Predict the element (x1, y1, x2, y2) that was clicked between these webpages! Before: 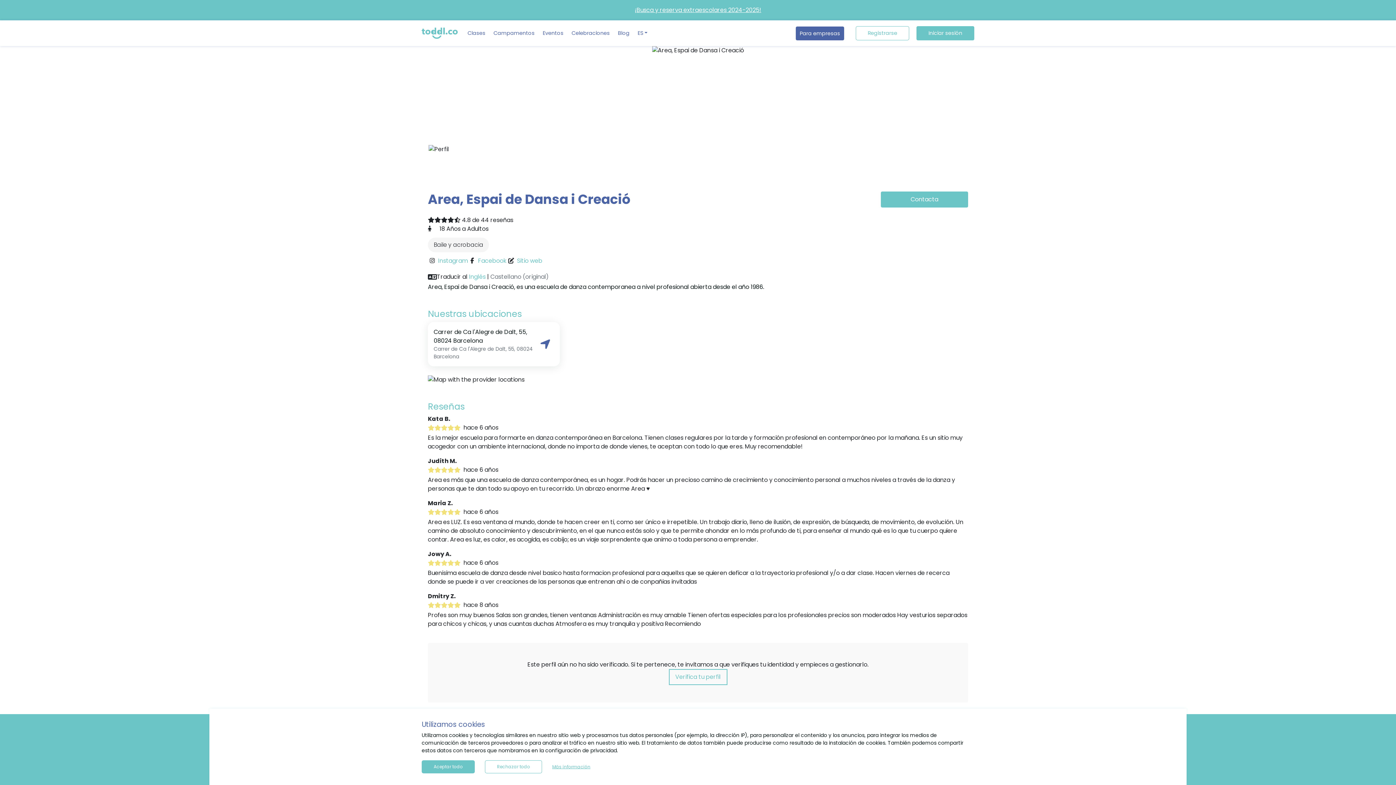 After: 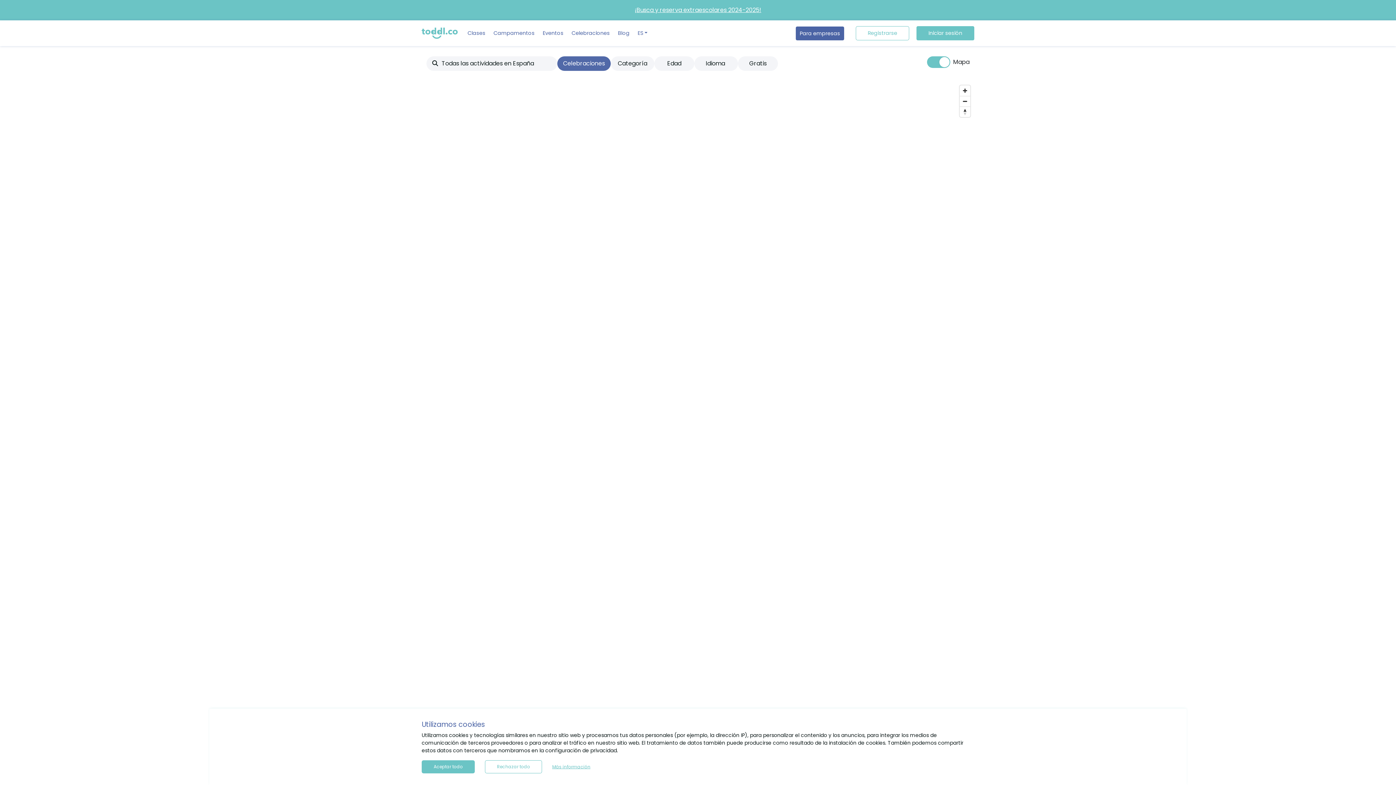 Action: bbox: (567, 26, 614, 40) label: Celebraciones